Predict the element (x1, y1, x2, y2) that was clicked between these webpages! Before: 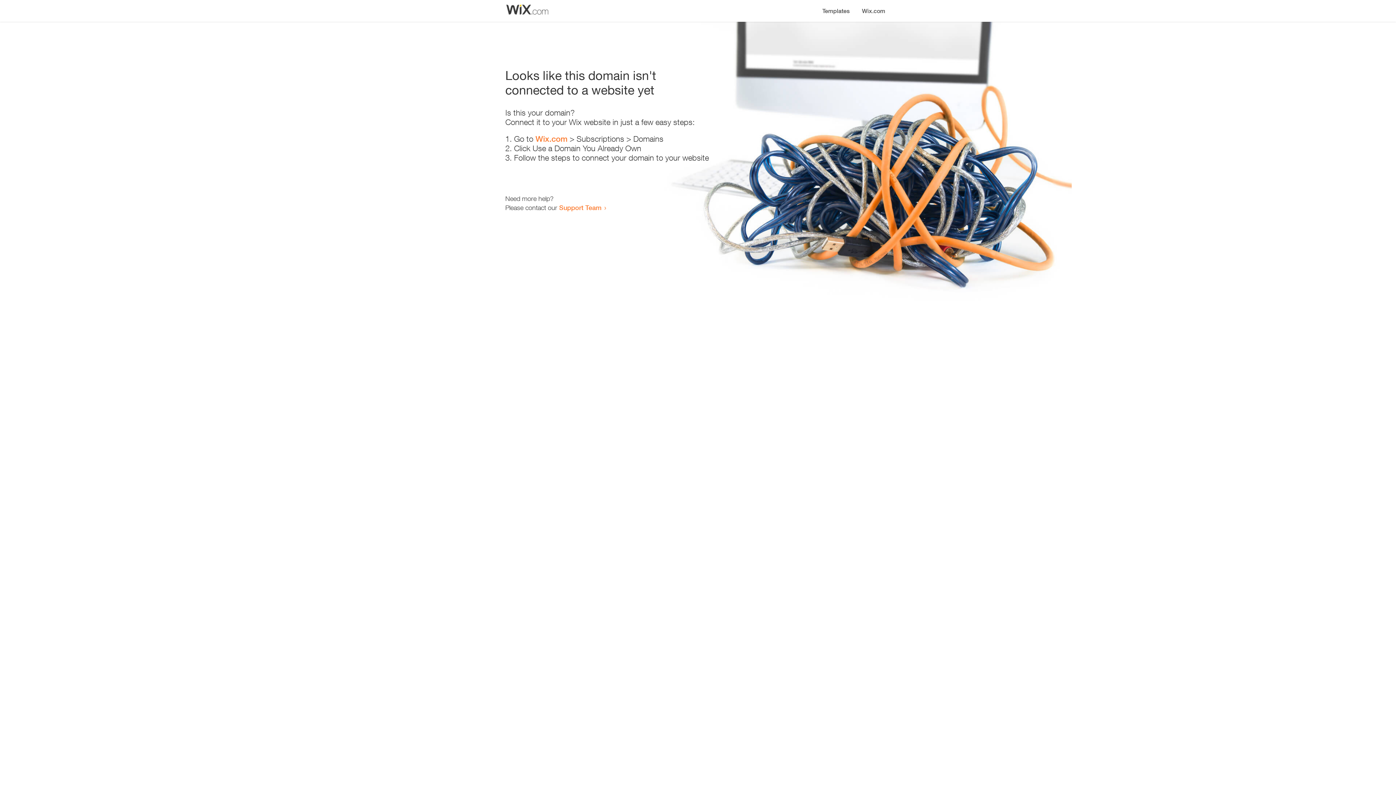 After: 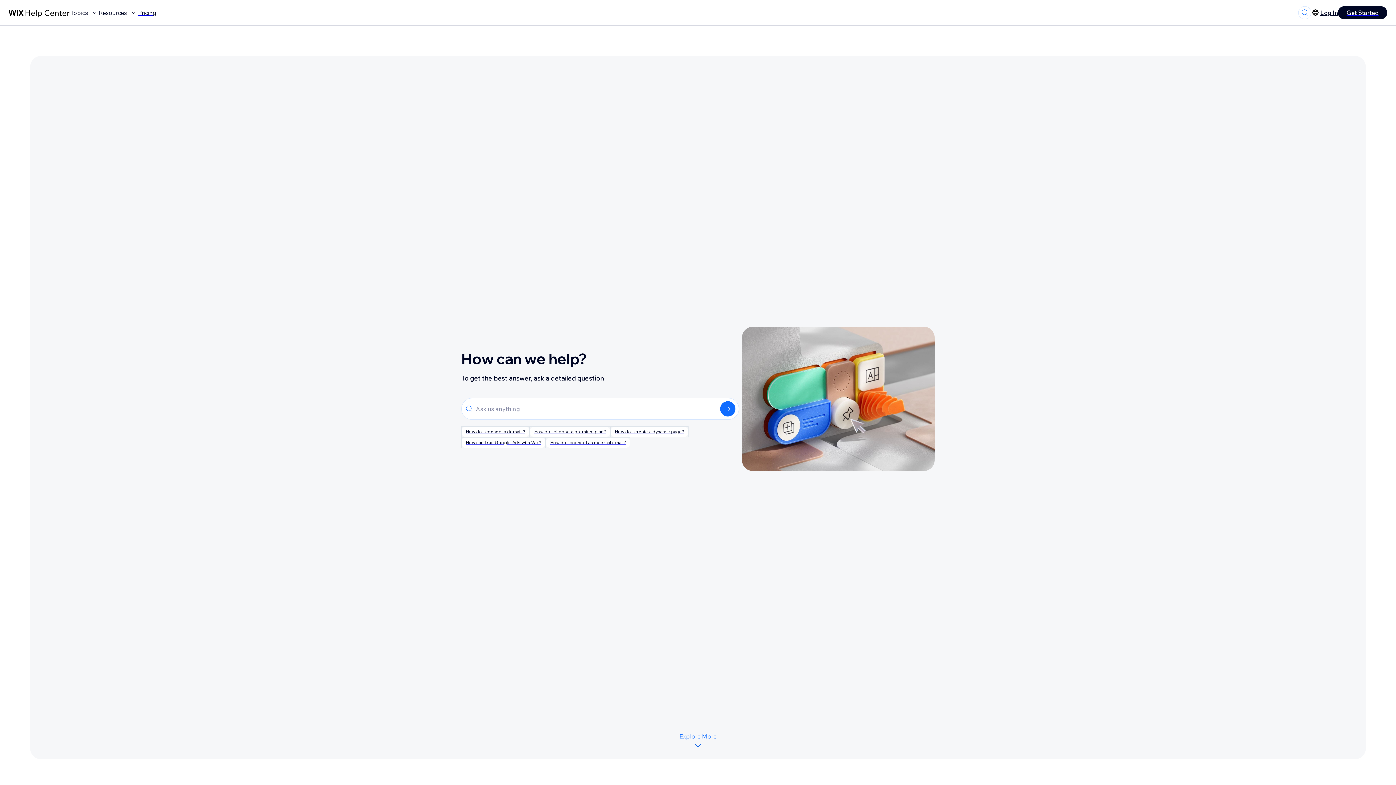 Action: bbox: (559, 203, 601, 211) label: Support Team